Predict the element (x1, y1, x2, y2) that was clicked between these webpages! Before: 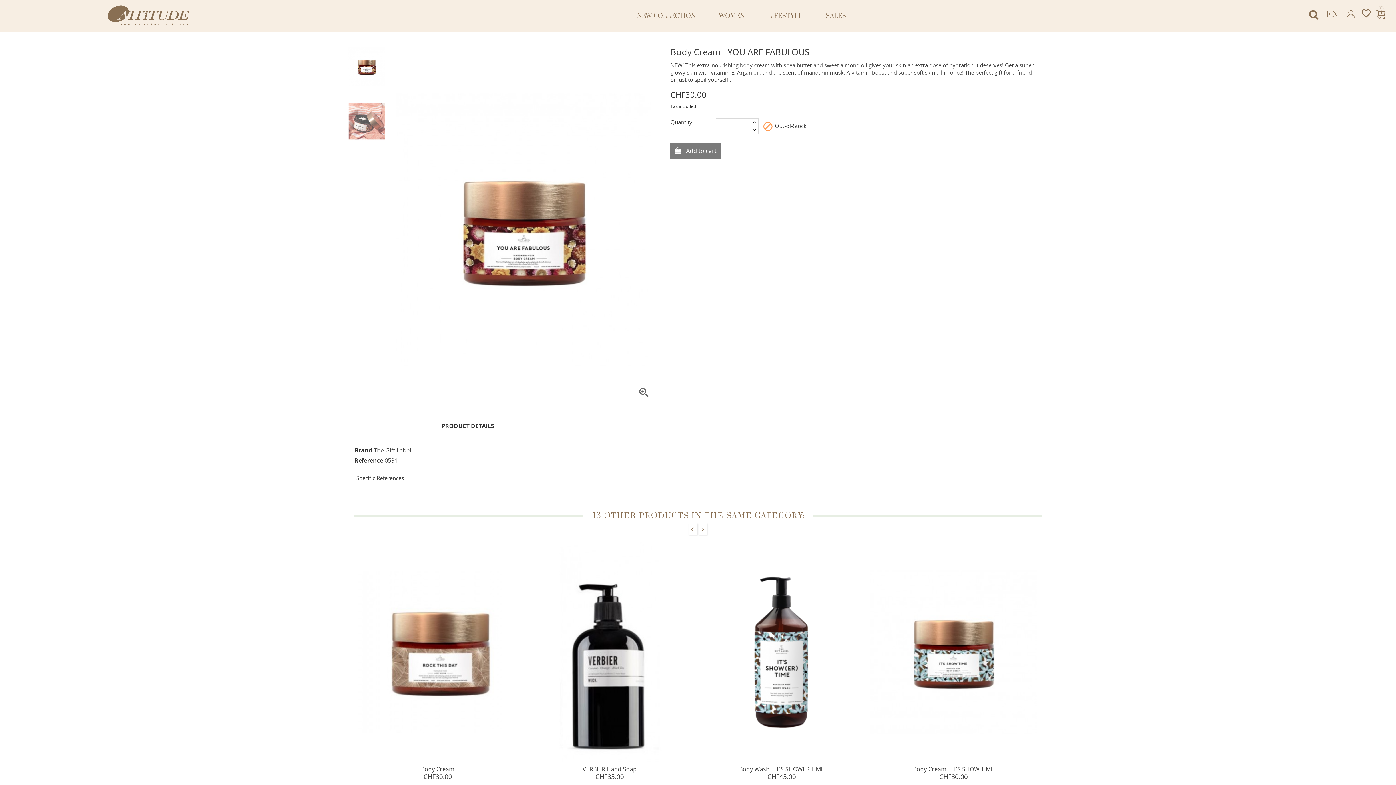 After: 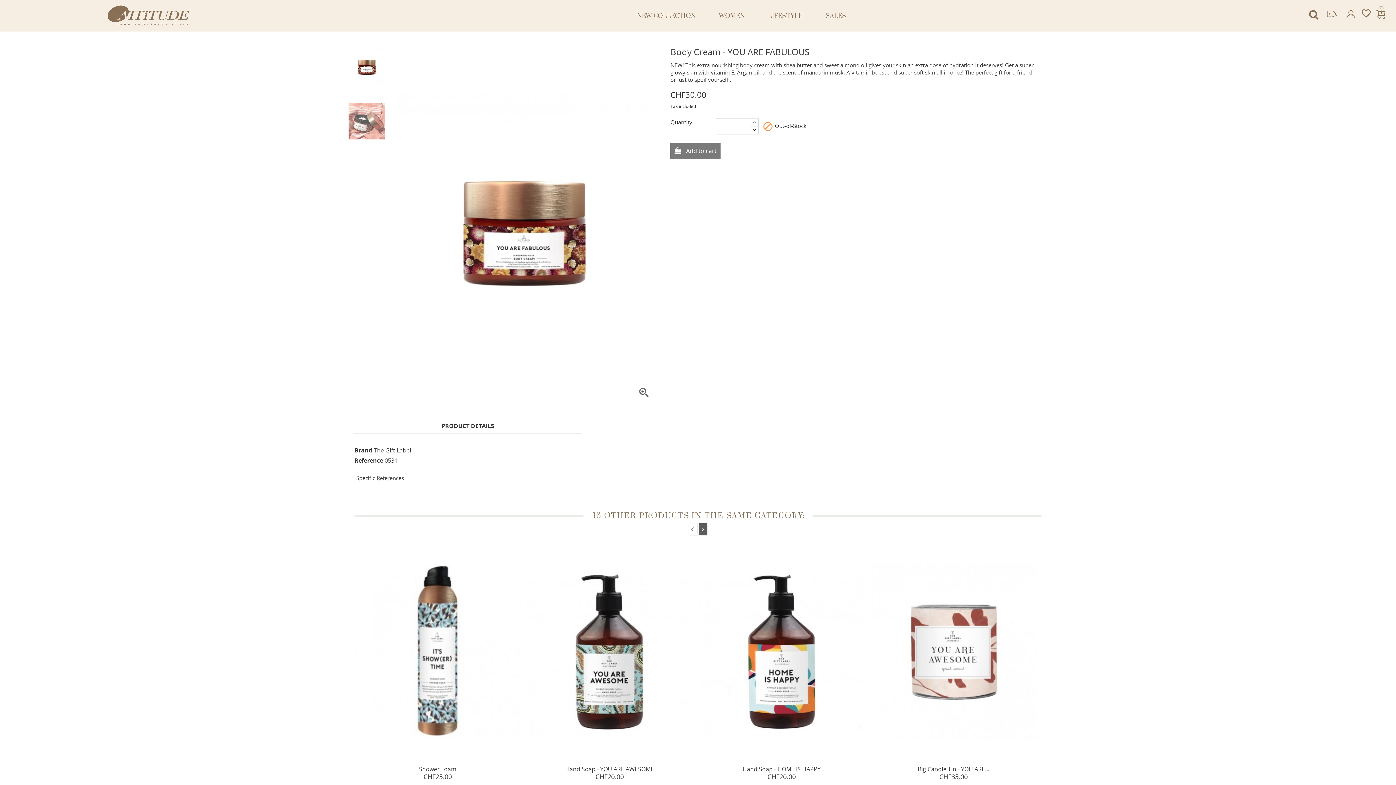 Action: label:   bbox: (698, 523, 707, 535)